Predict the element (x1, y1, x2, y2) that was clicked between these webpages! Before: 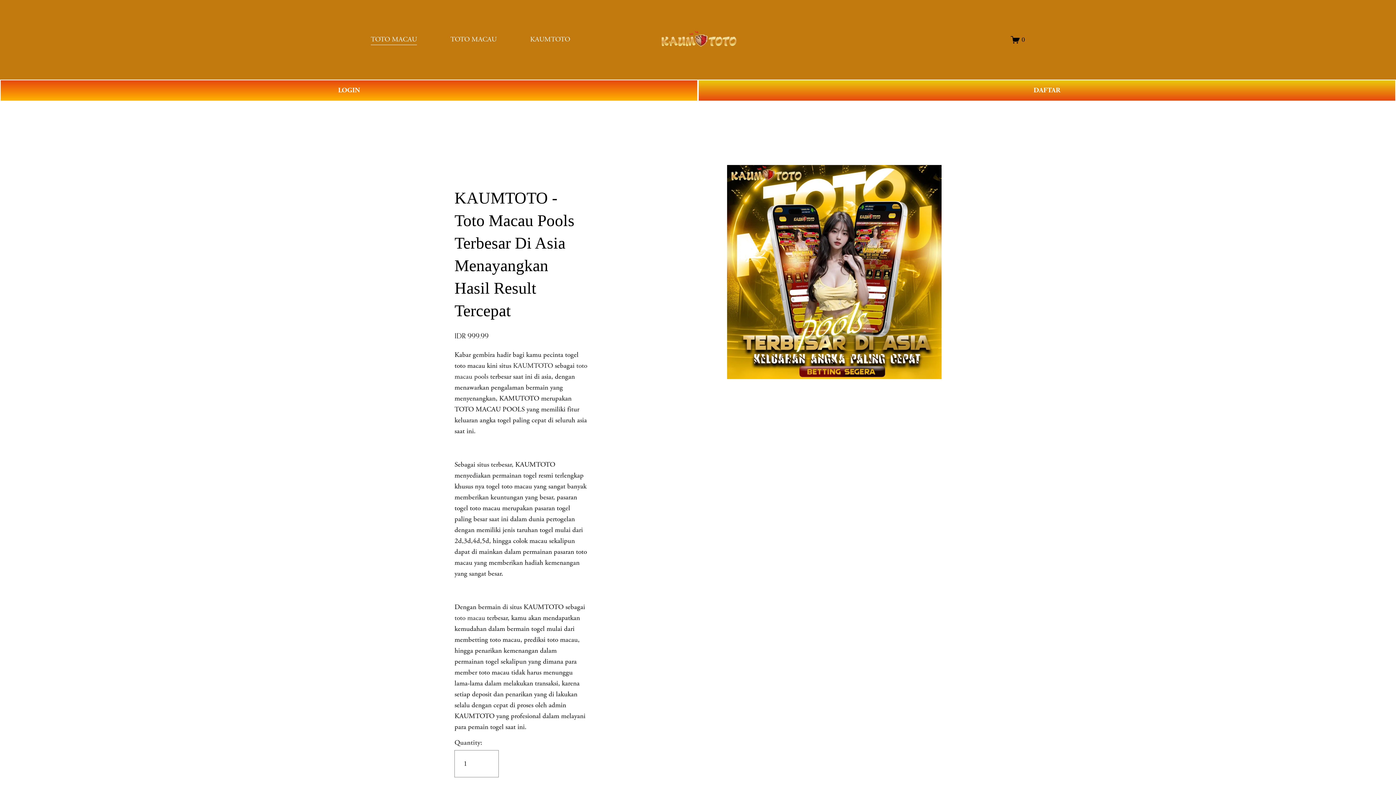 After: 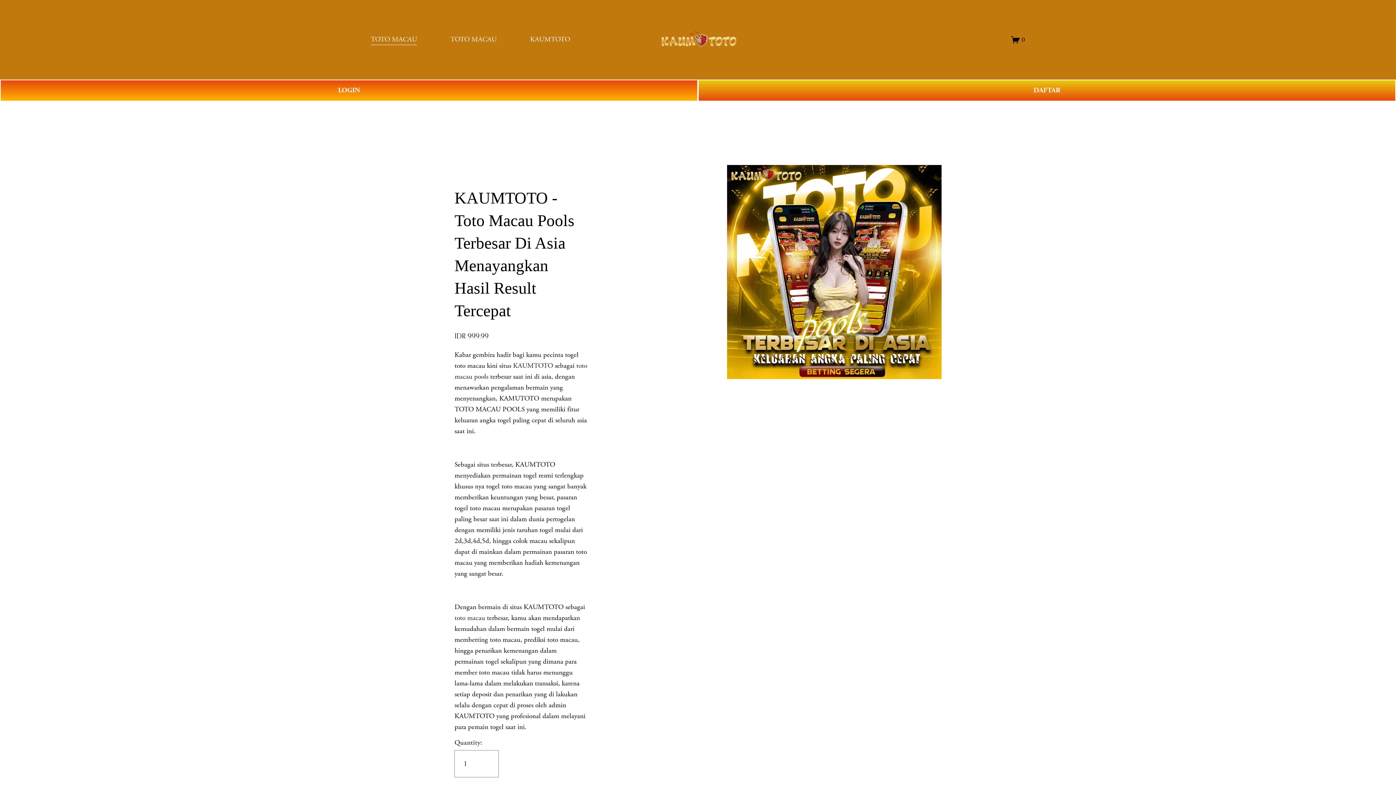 Action: label: 0 bbox: (1011, 35, 1025, 44)